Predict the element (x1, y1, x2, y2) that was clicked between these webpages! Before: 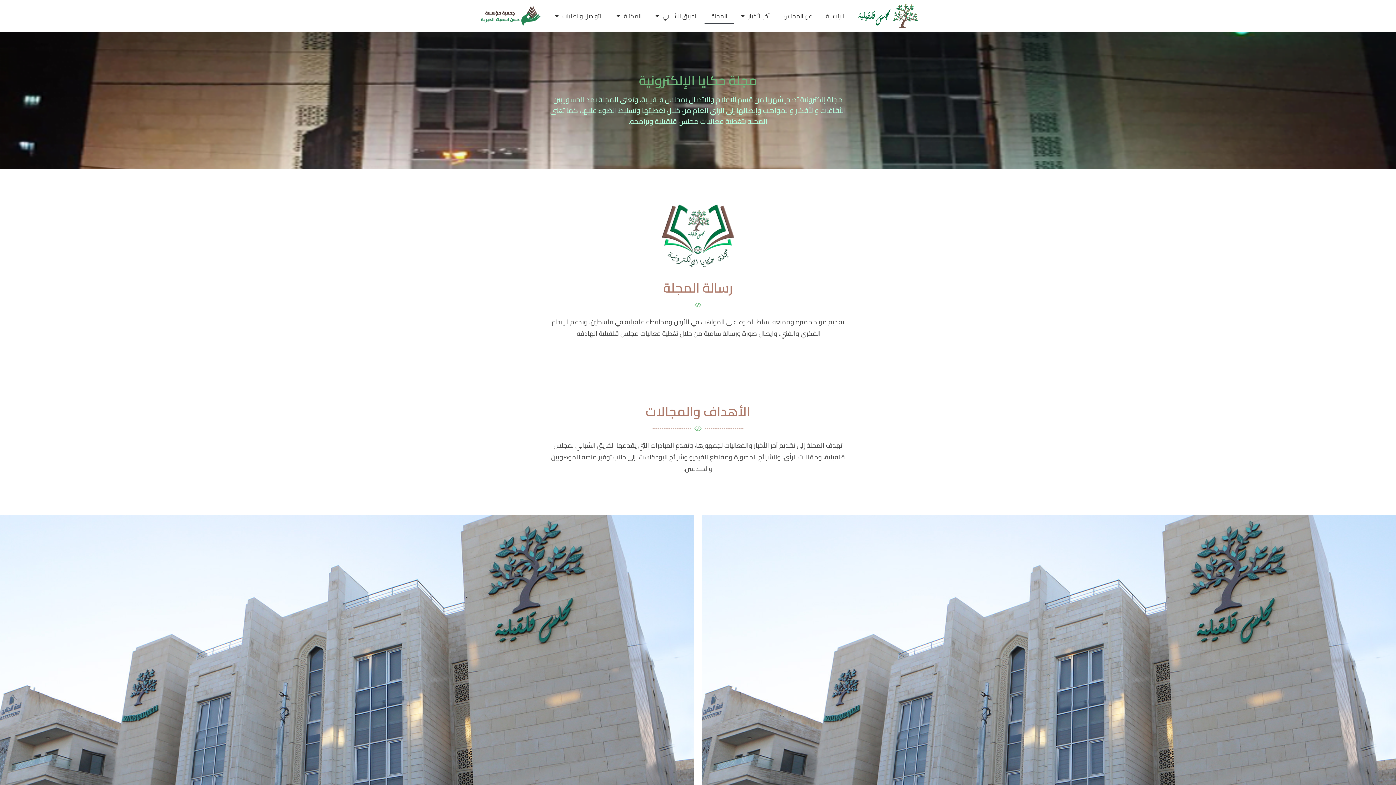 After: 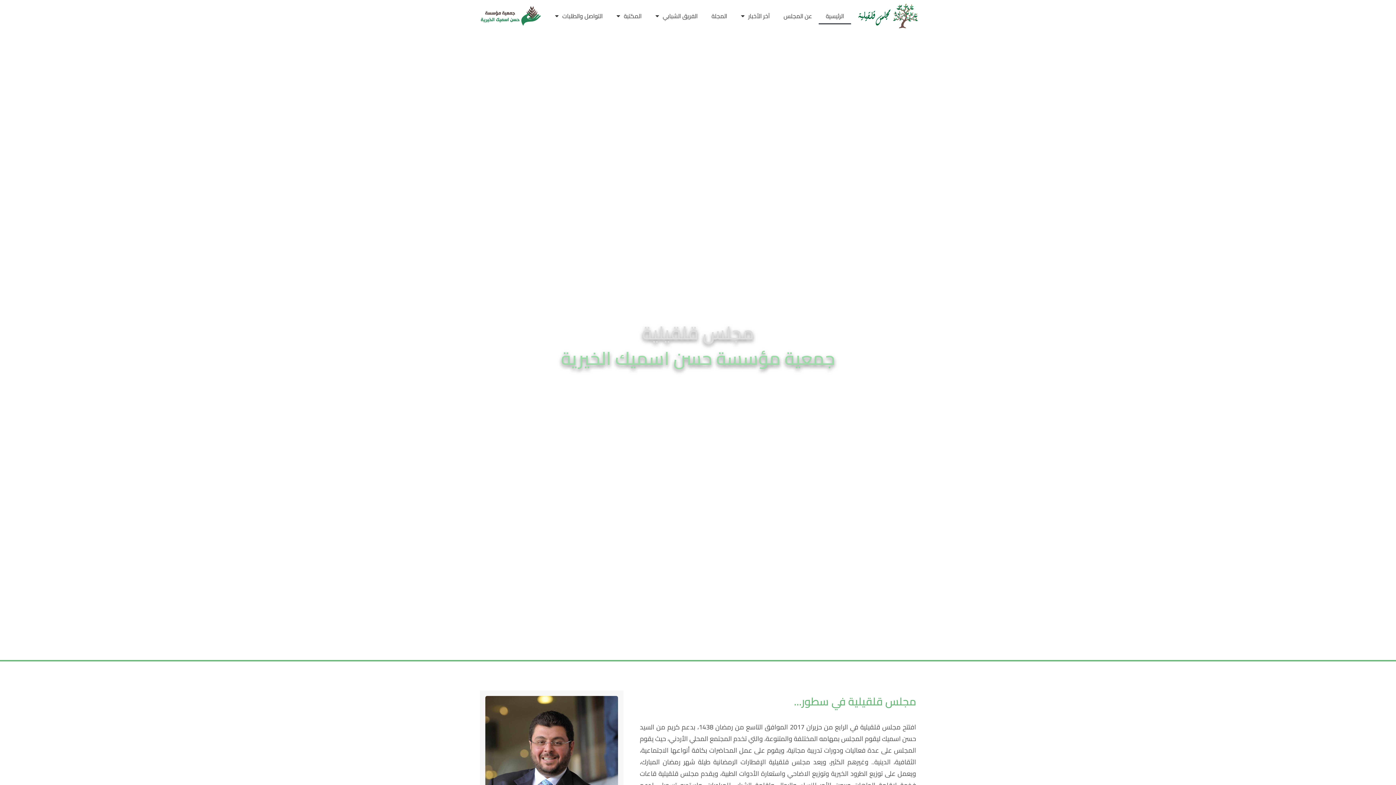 Action: bbox: (481, 6, 540, 25)